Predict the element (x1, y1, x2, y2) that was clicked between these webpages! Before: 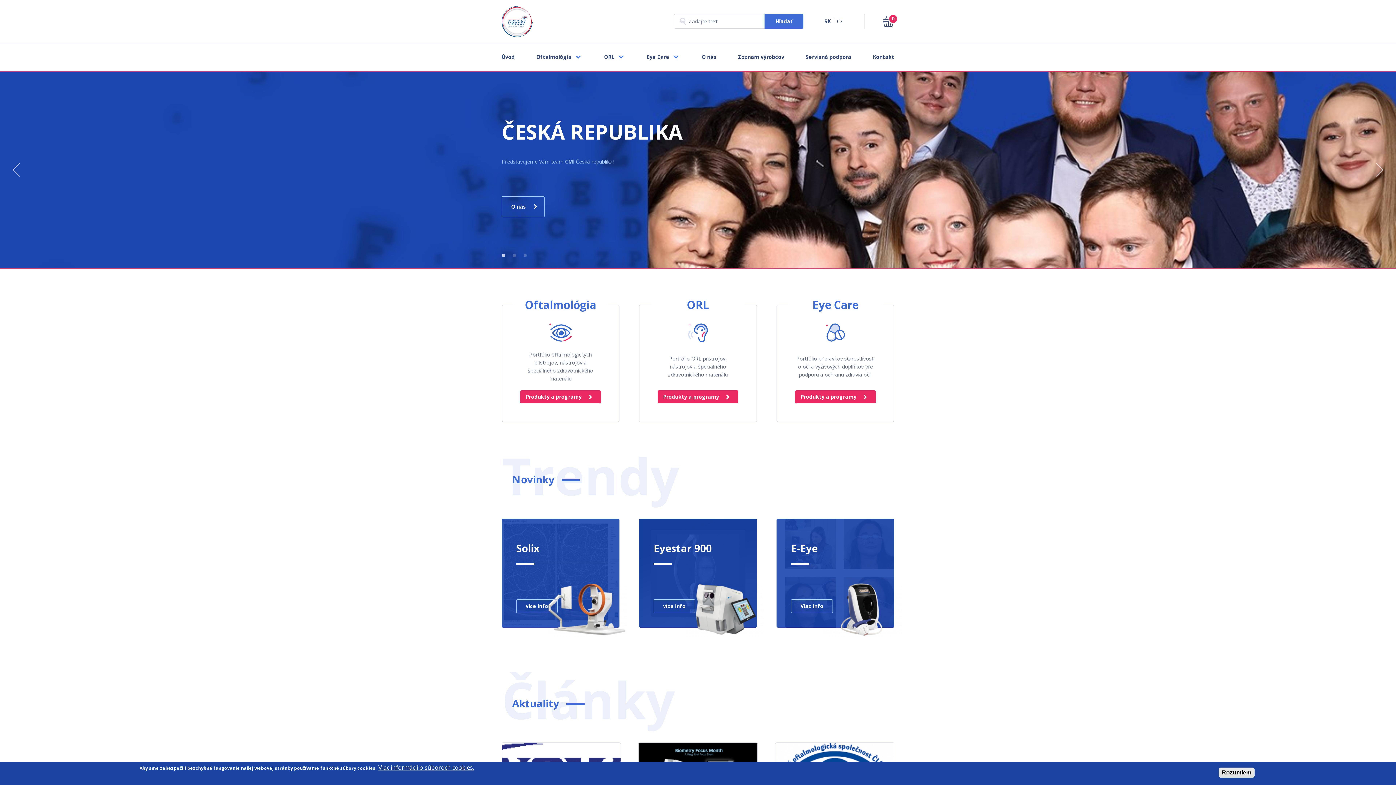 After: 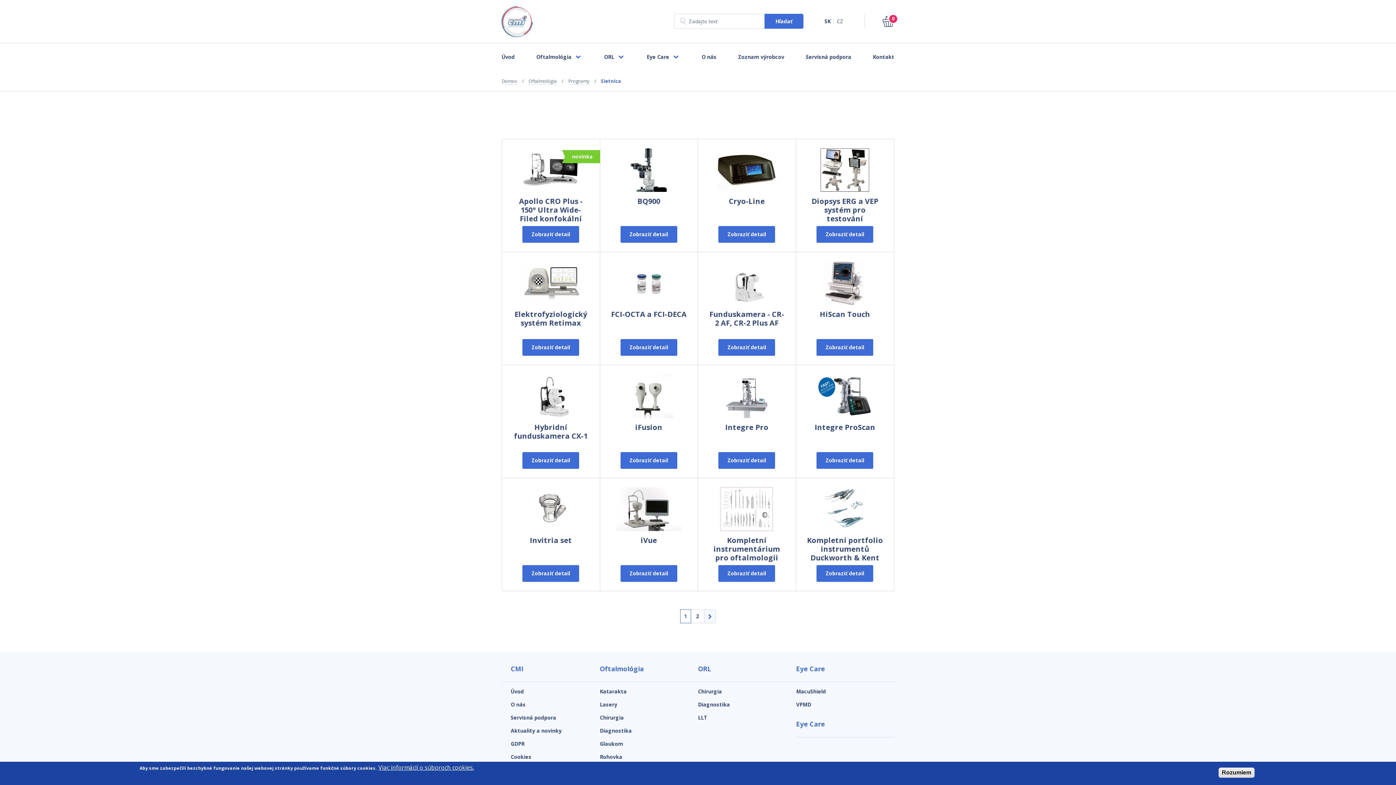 Action: label: Sietnica bbox: (571, 396, 589, 404)